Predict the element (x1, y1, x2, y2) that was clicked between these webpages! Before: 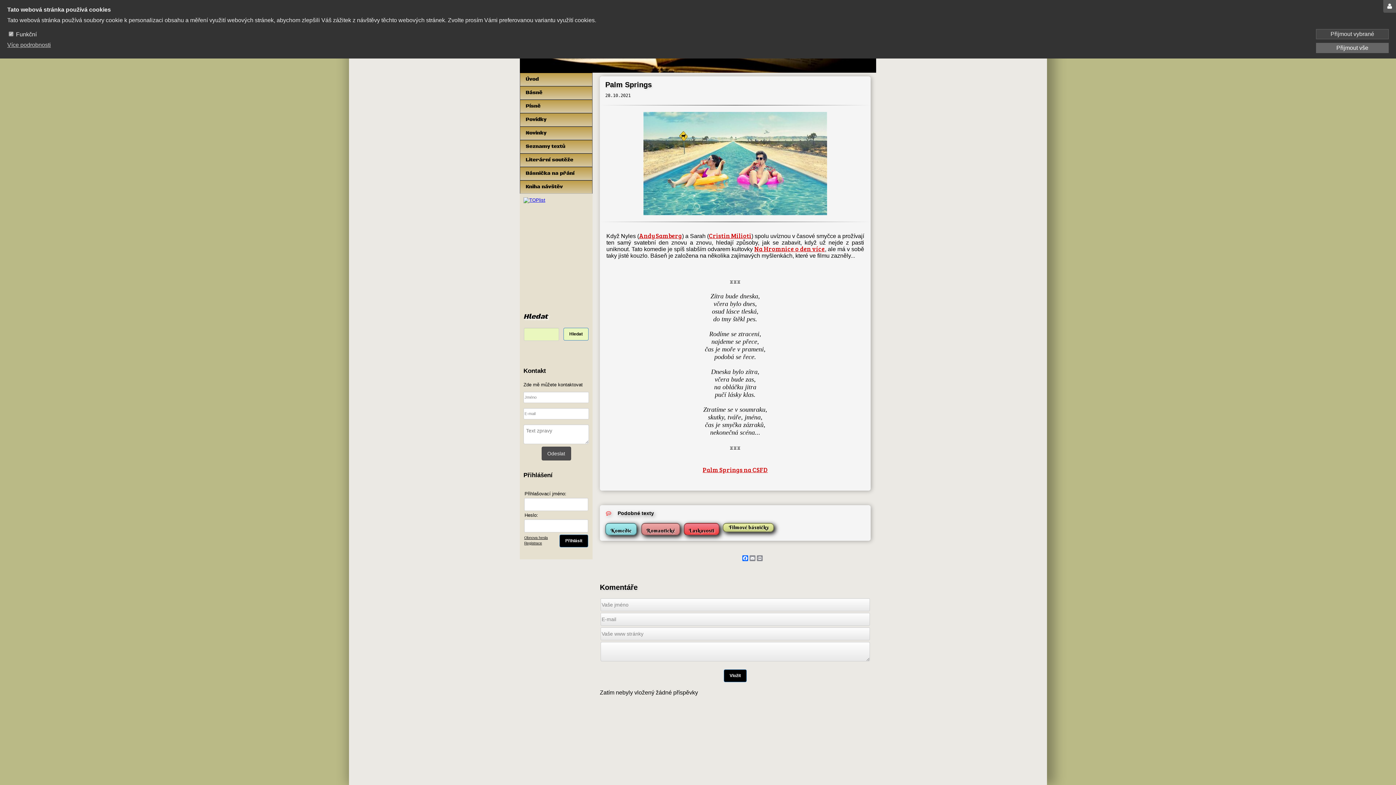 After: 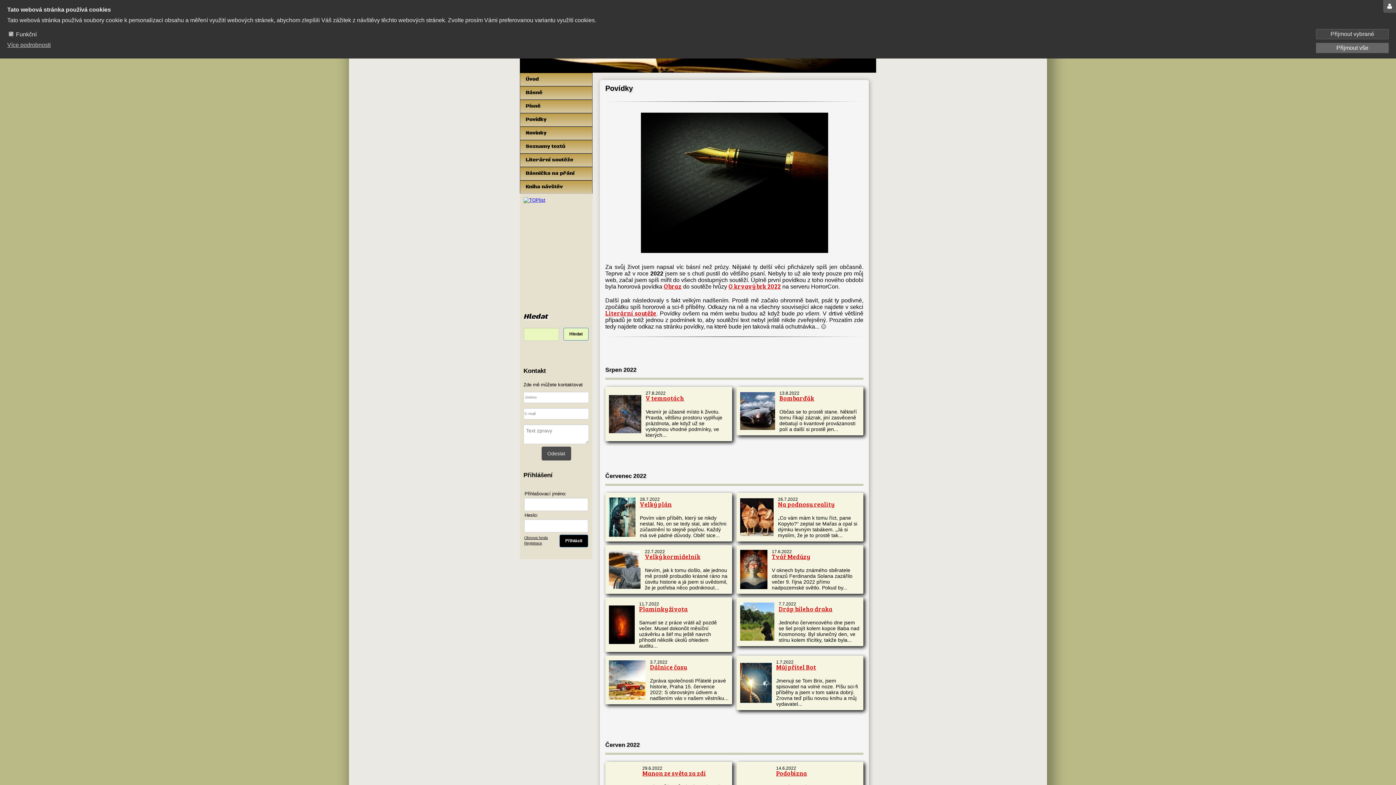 Action: bbox: (525, 115, 586, 124) label: Povídky